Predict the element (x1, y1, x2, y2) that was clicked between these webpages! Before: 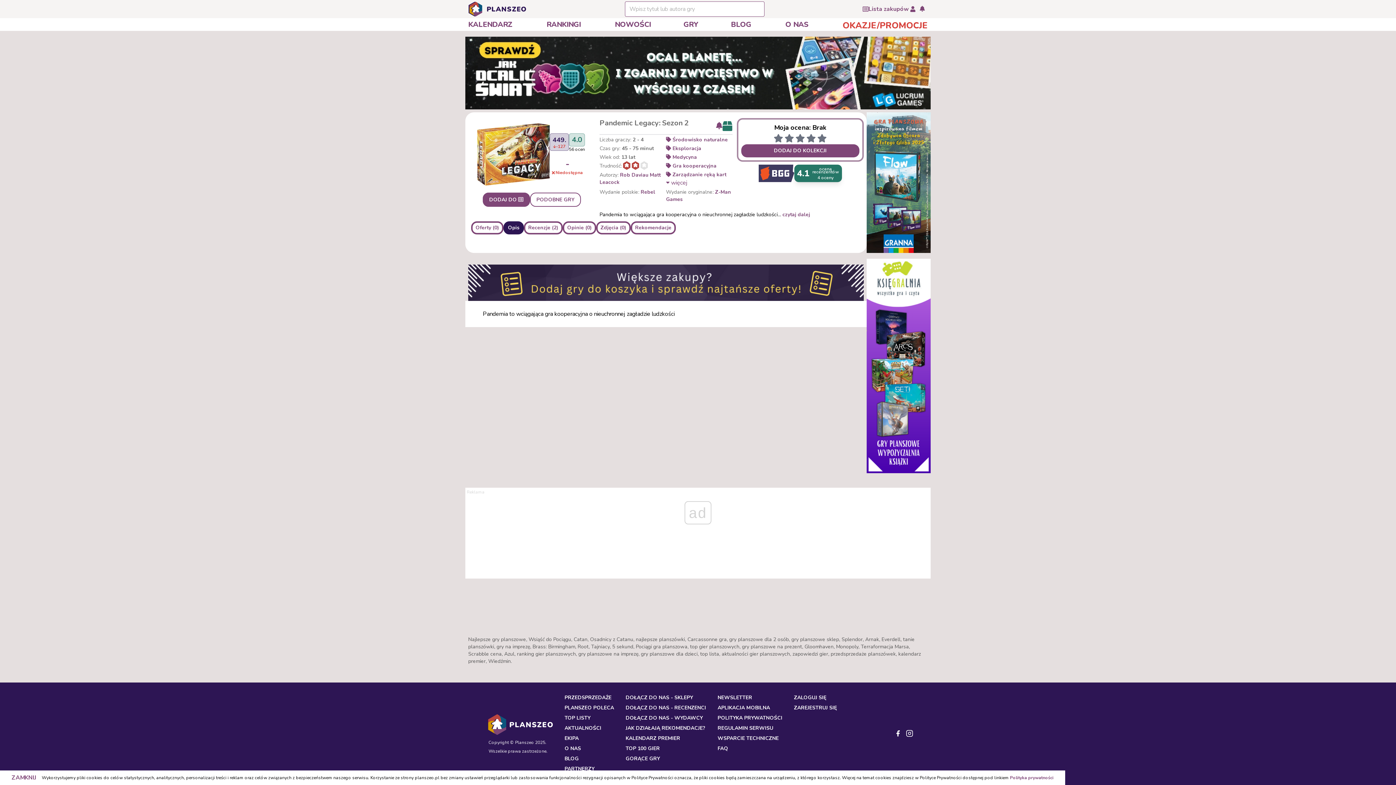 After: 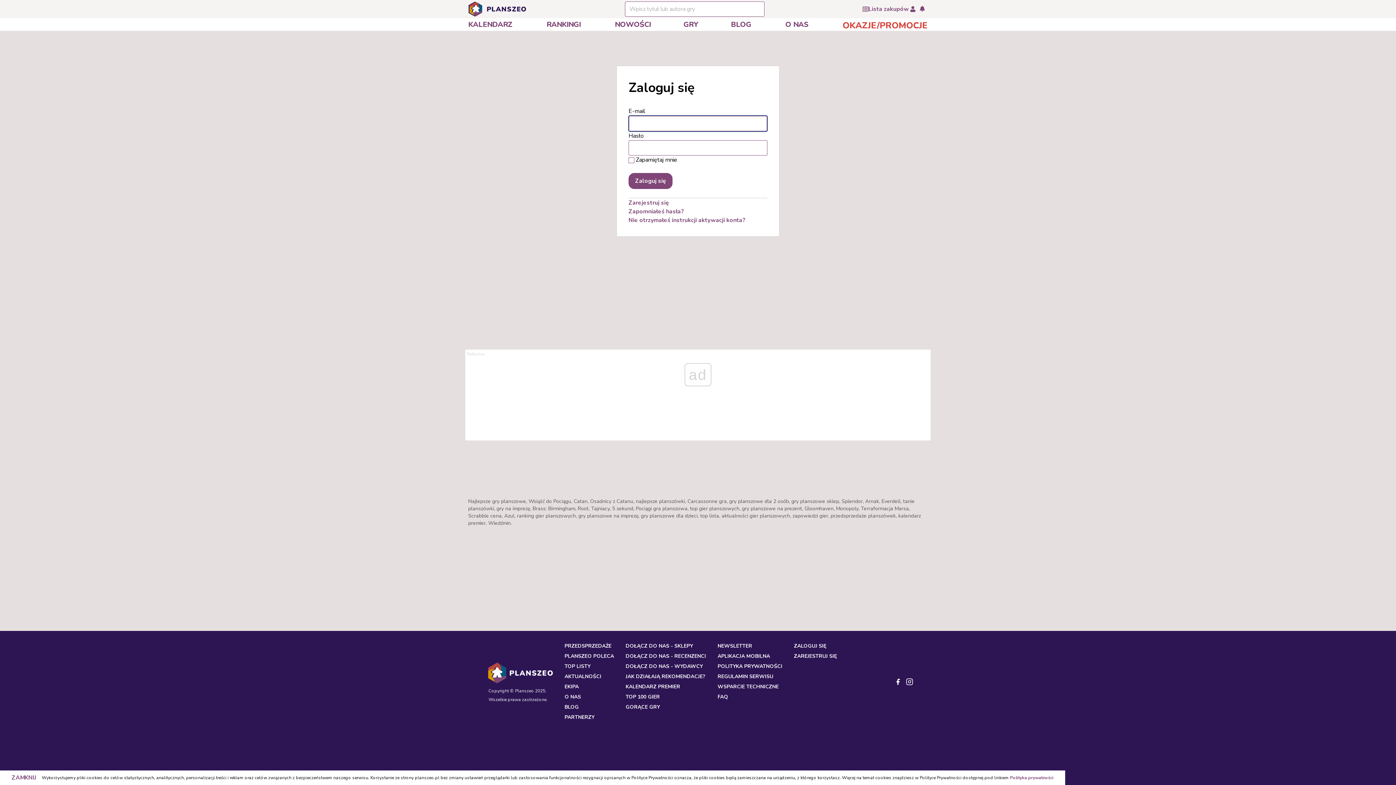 Action: bbox: (794, 694, 837, 701) label: ZALOGUJ SIĘ